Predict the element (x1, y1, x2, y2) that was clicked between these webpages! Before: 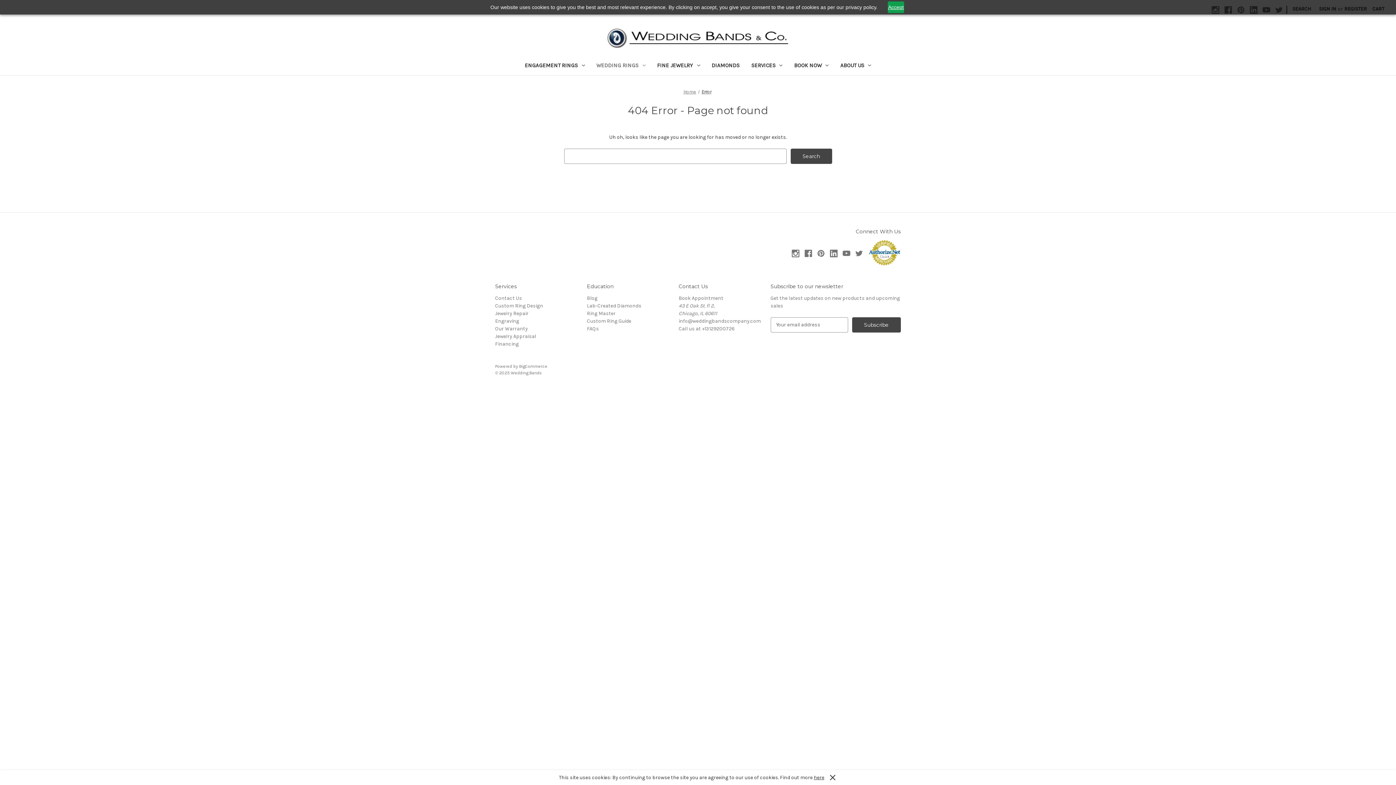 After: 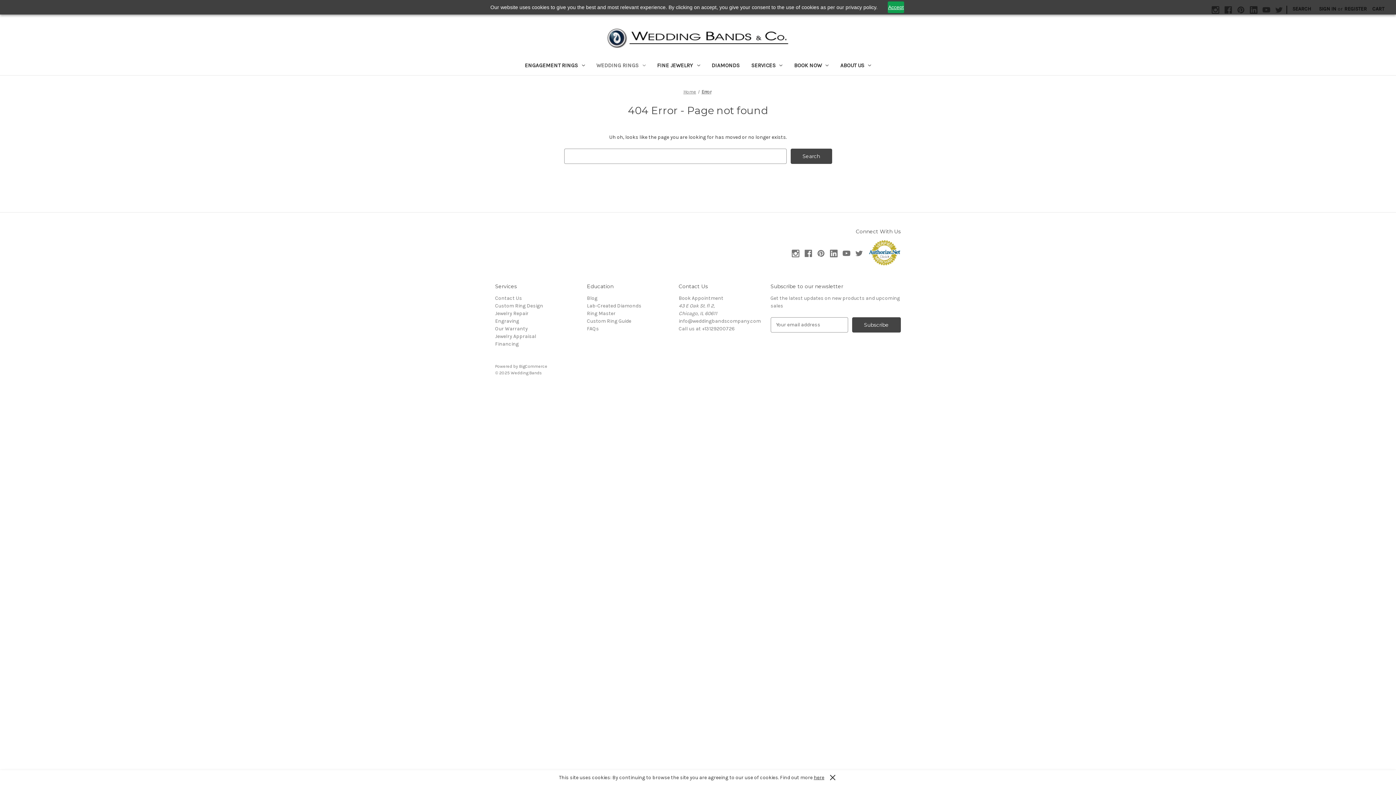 Action: bbox: (701, 89, 711, 94) label: Error